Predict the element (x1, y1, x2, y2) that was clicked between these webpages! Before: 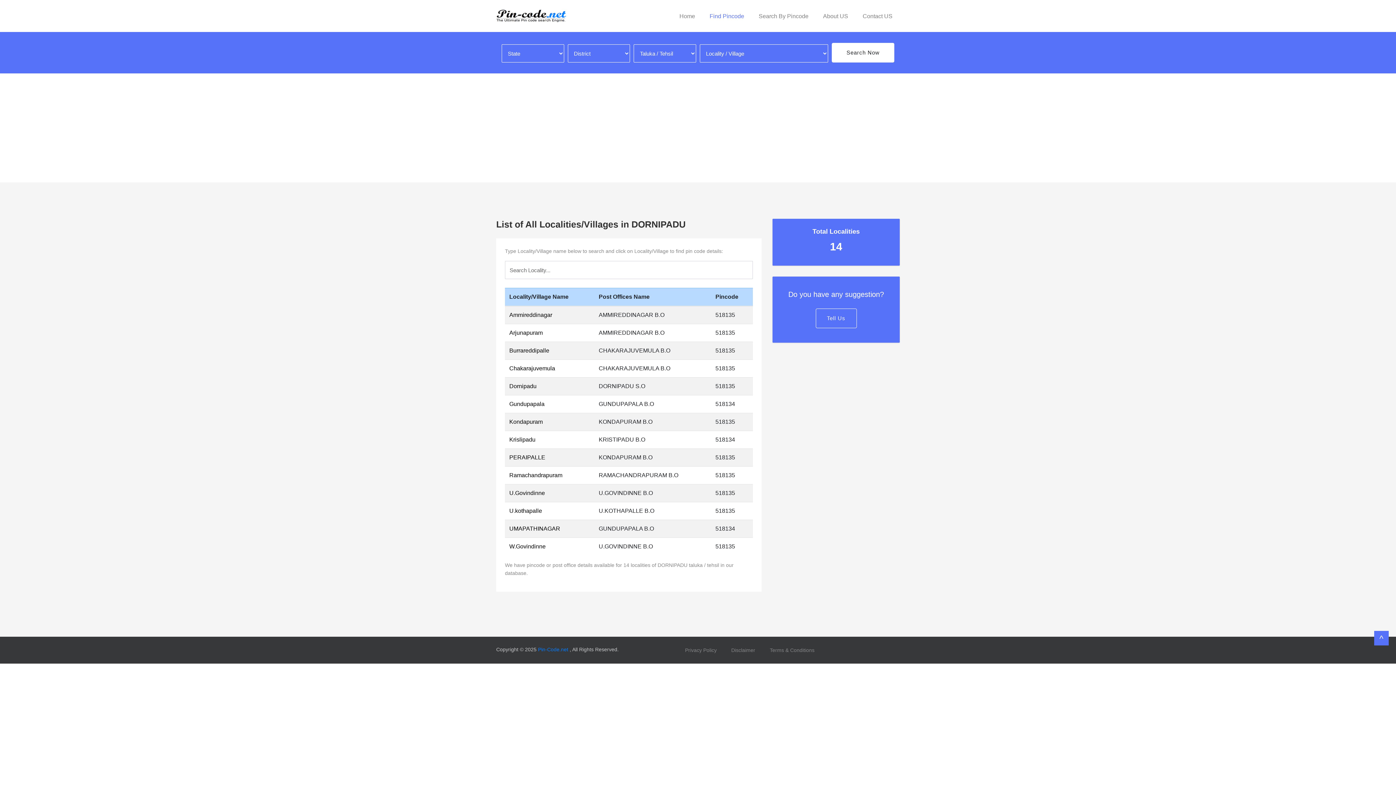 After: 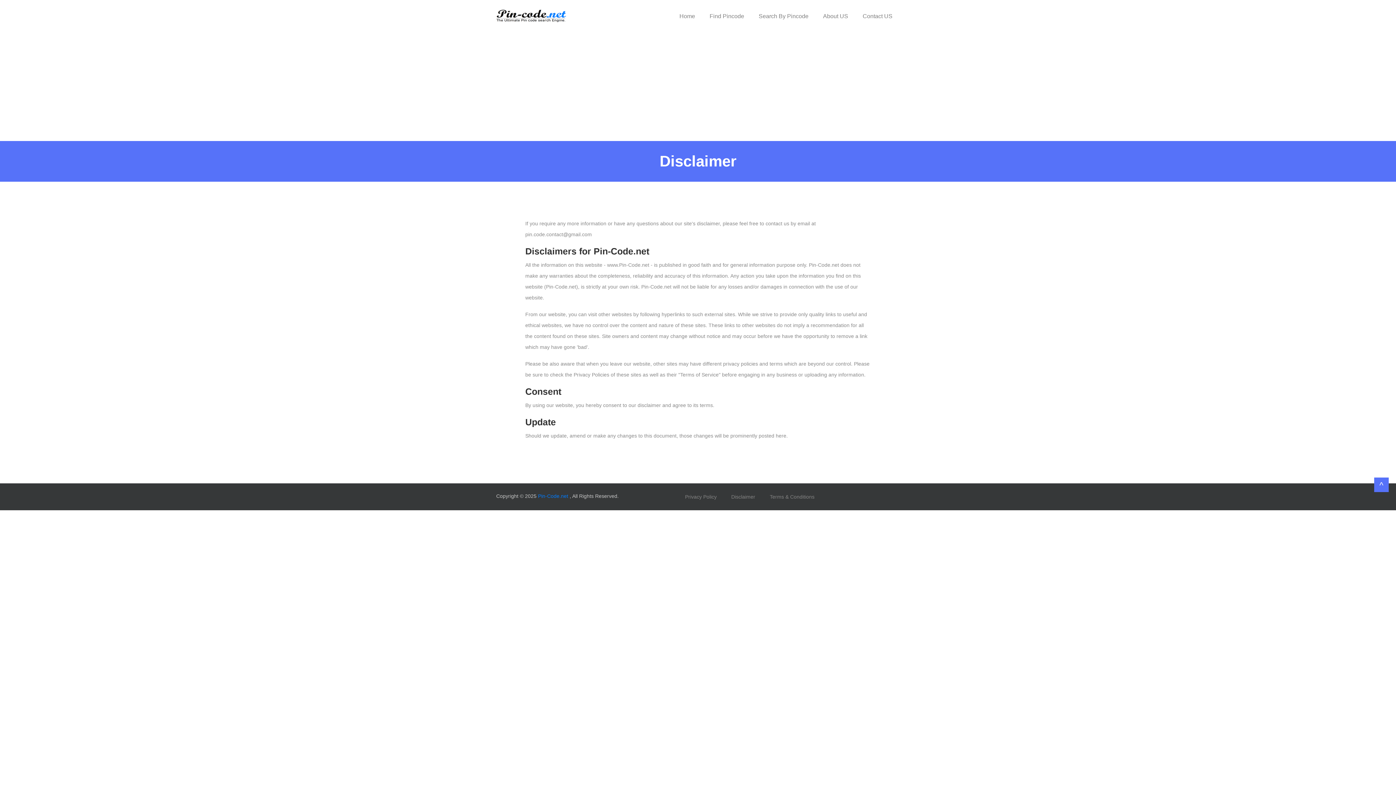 Action: bbox: (724, 647, 762, 653) label: Disclaimer